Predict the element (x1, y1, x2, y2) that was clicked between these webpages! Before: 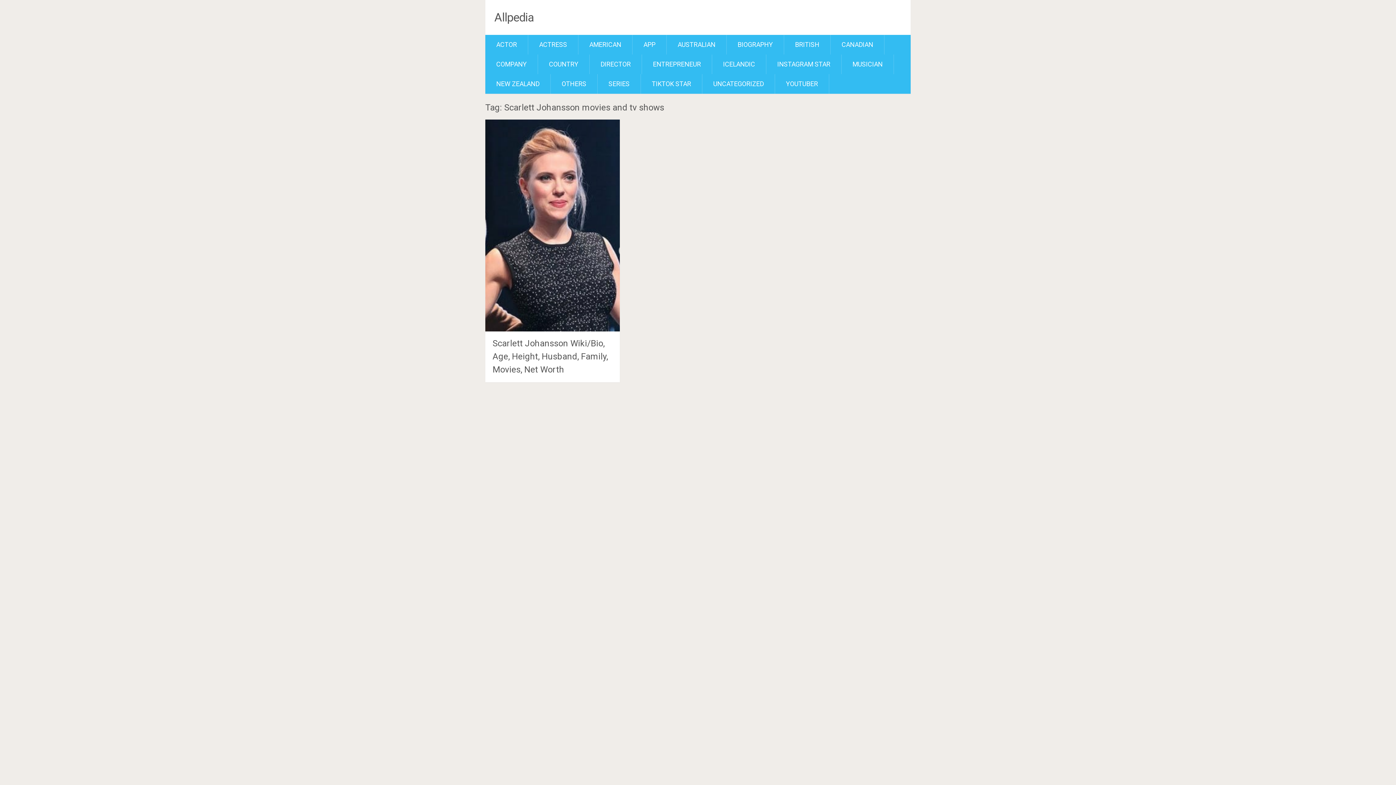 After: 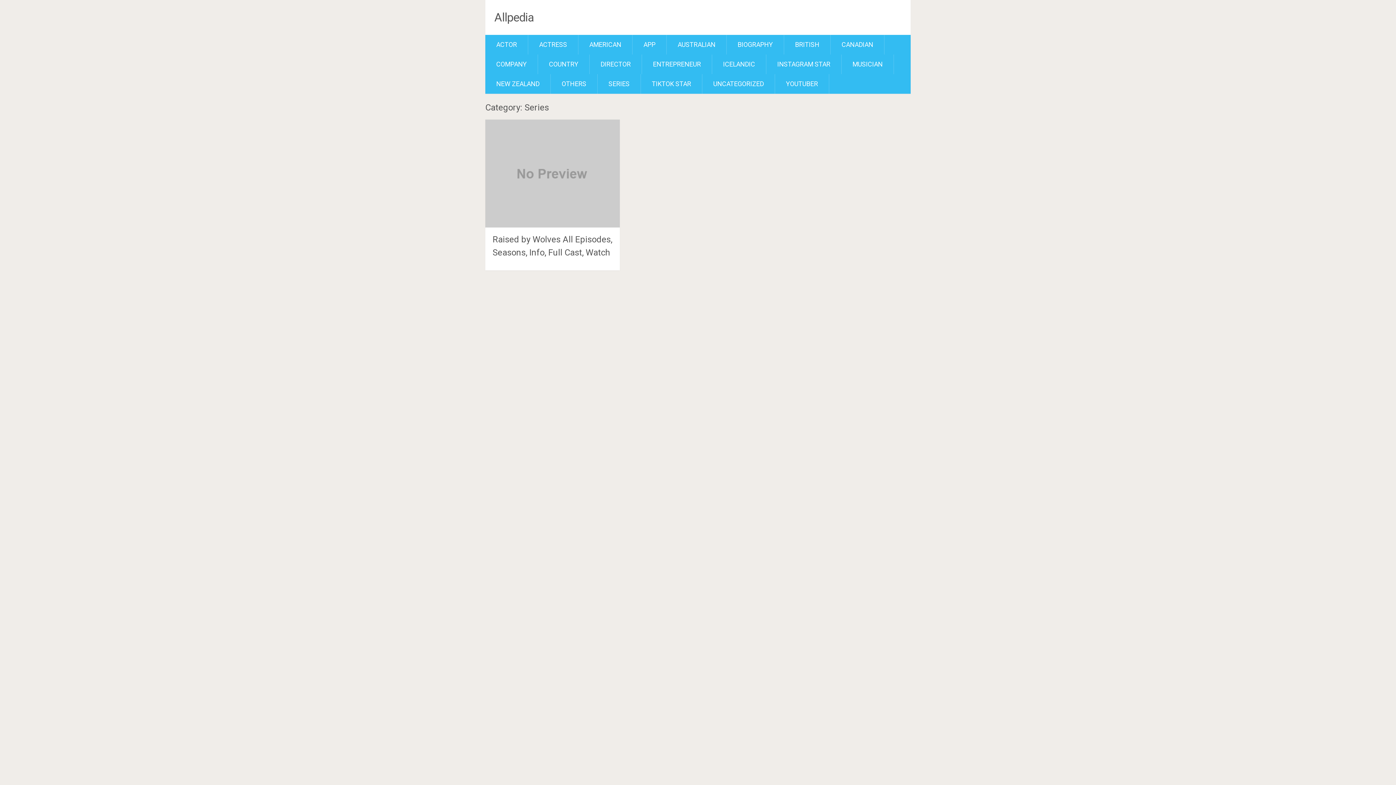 Action: bbox: (597, 74, 640, 93) label: SERIES